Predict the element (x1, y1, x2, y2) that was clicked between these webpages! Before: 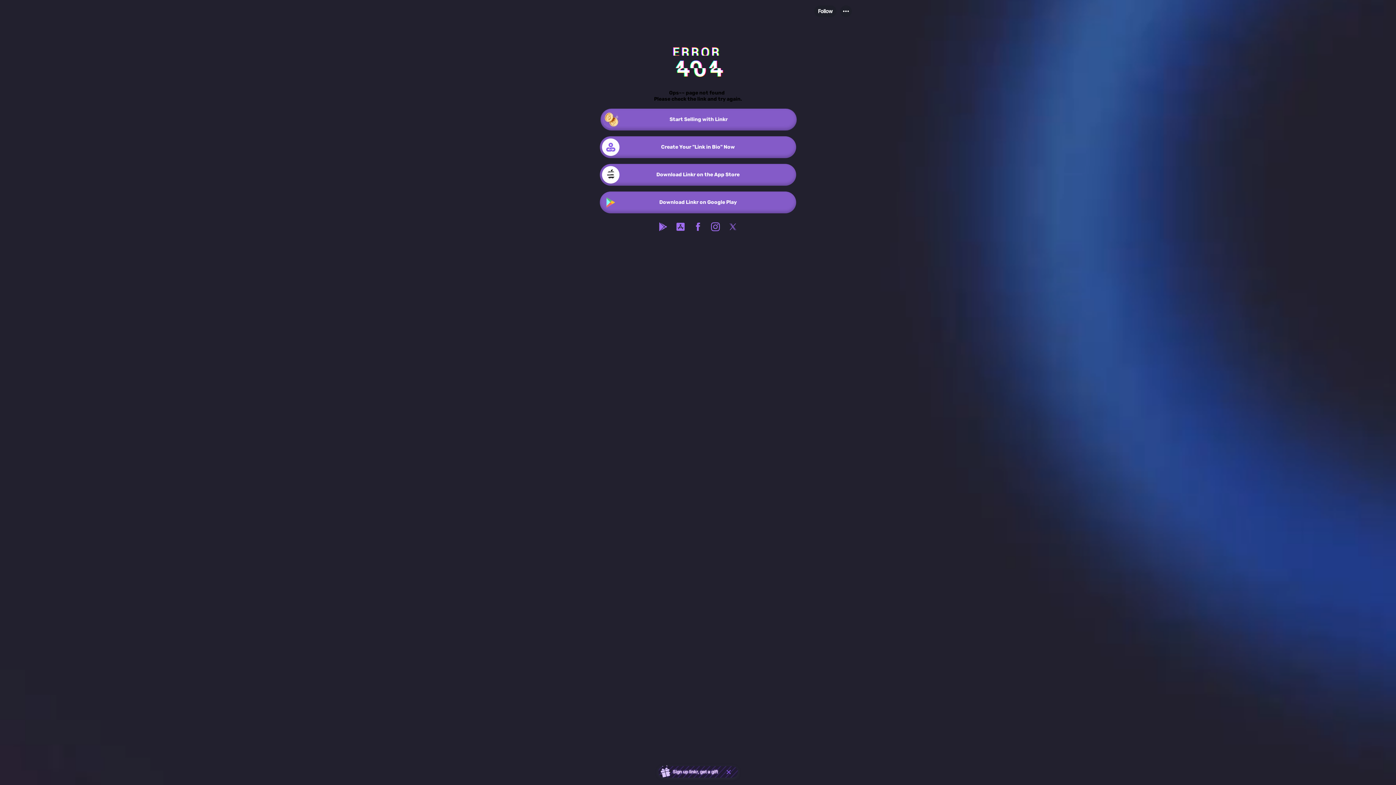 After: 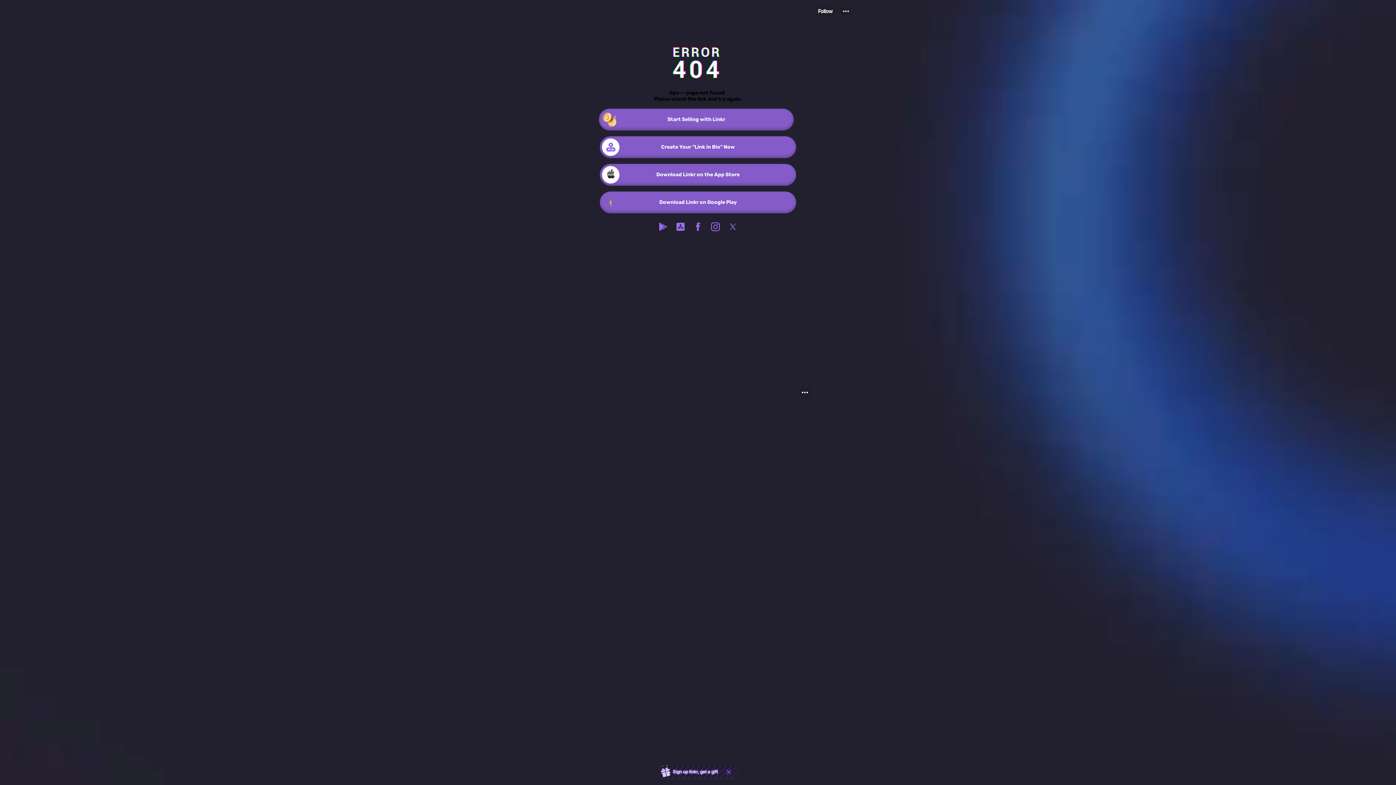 Action: bbox: (689, 218, 706, 235)